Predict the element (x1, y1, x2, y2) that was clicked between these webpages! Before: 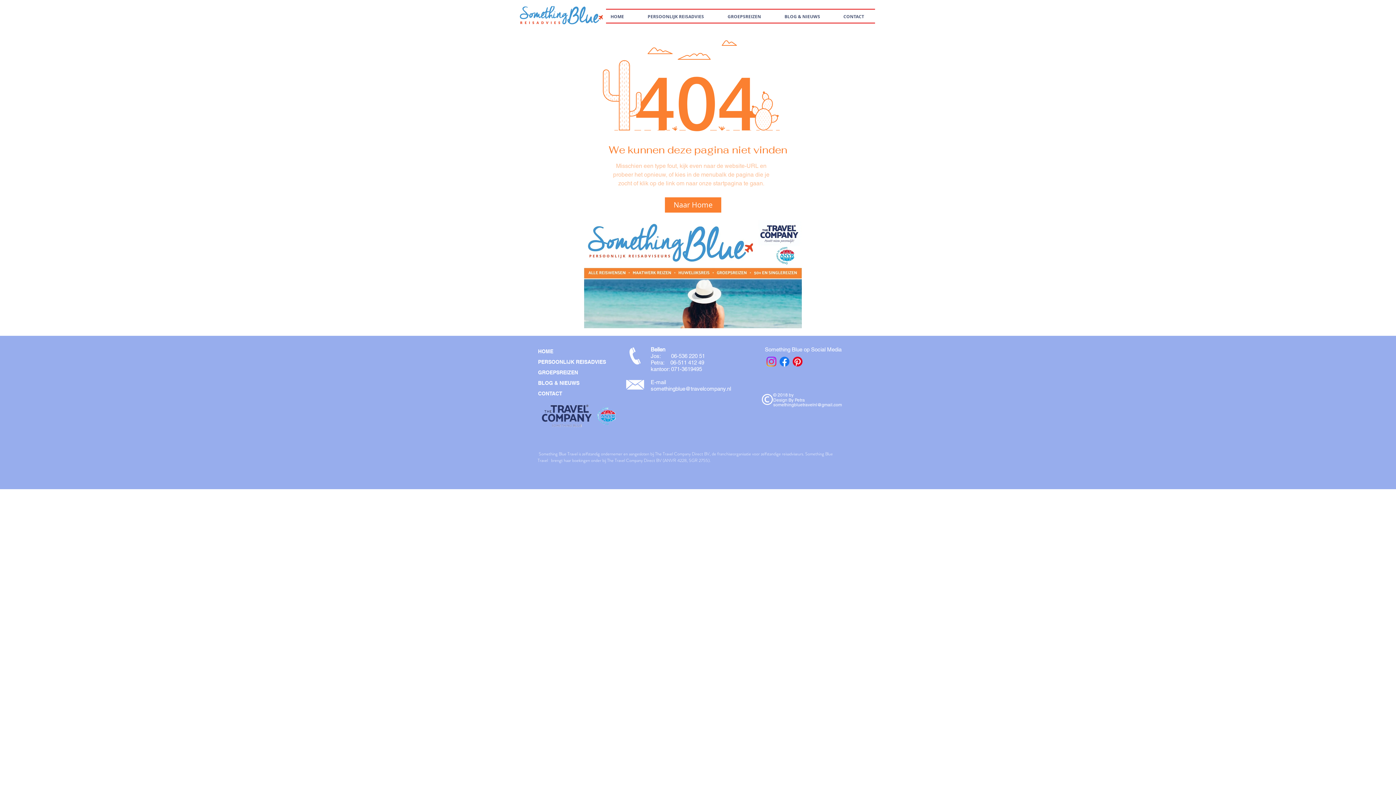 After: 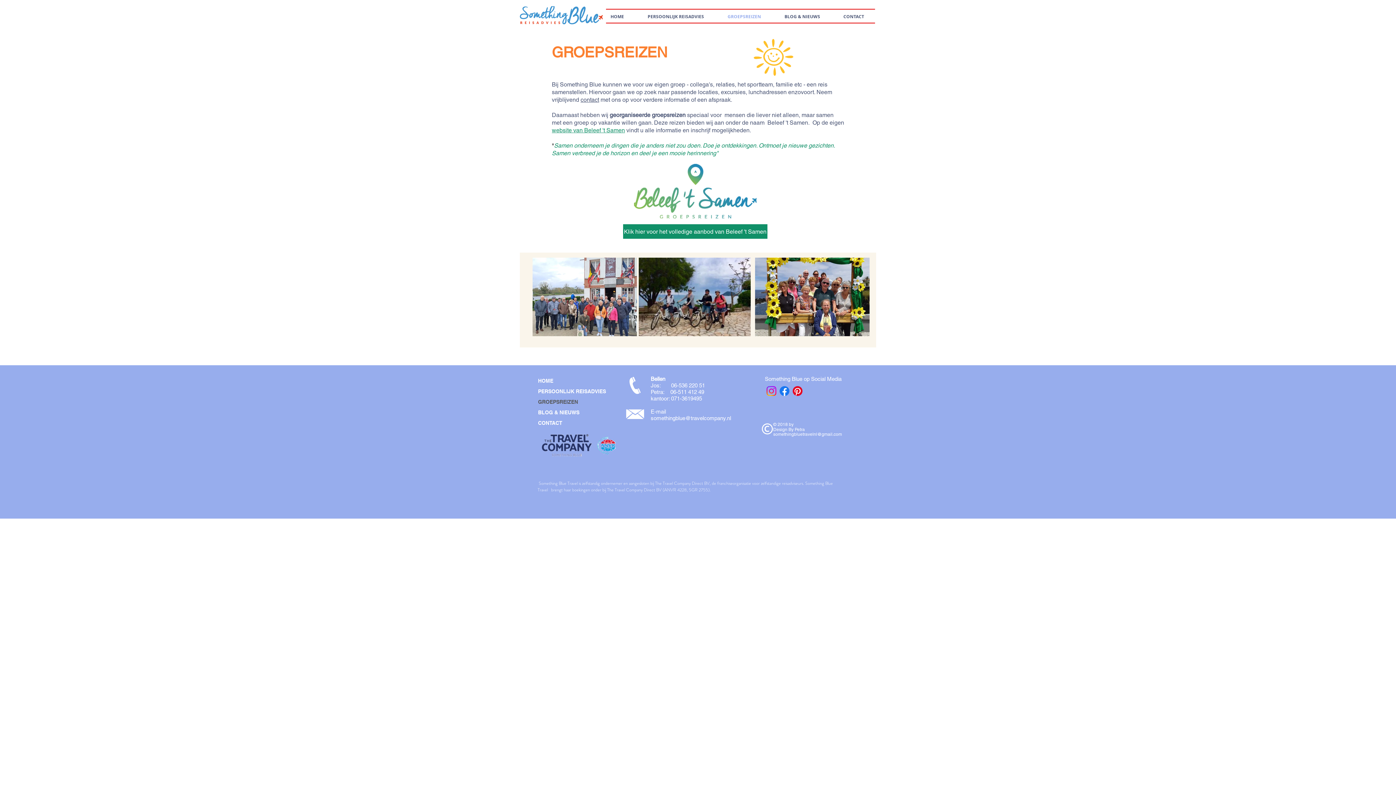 Action: bbox: (716, 10, 773, 22) label: GROEPSREIZEN